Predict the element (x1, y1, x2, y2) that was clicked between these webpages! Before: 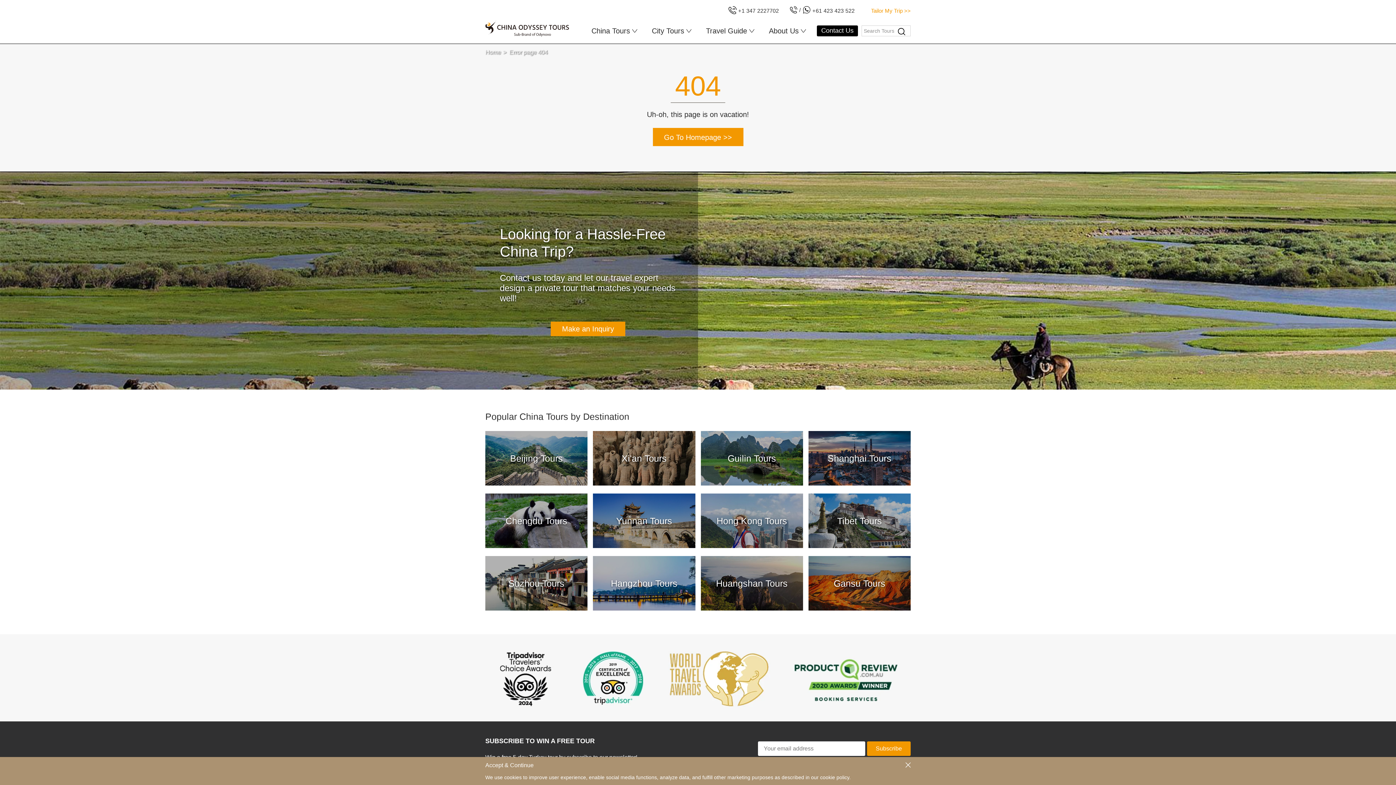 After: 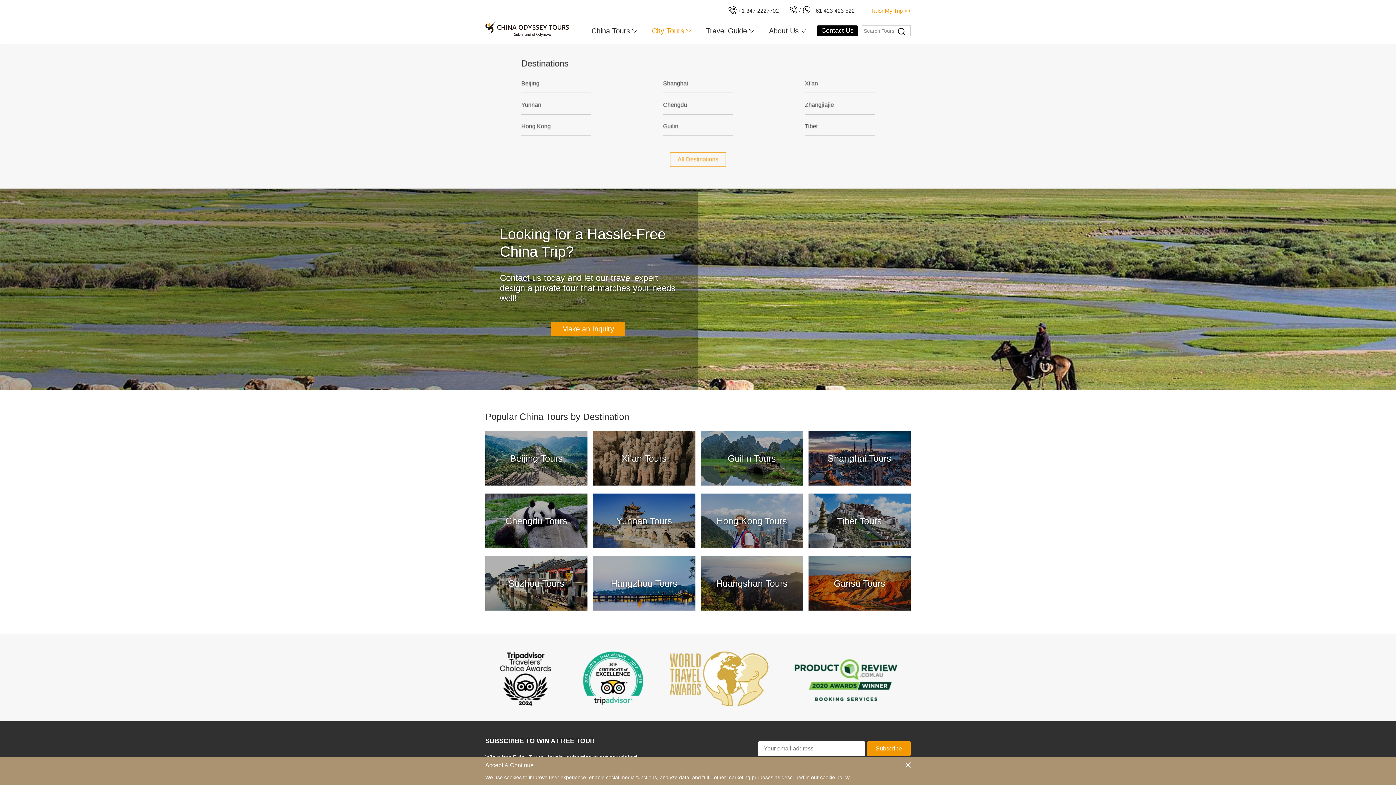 Action: bbox: (644, 21, 698, 45) label: City Tours 